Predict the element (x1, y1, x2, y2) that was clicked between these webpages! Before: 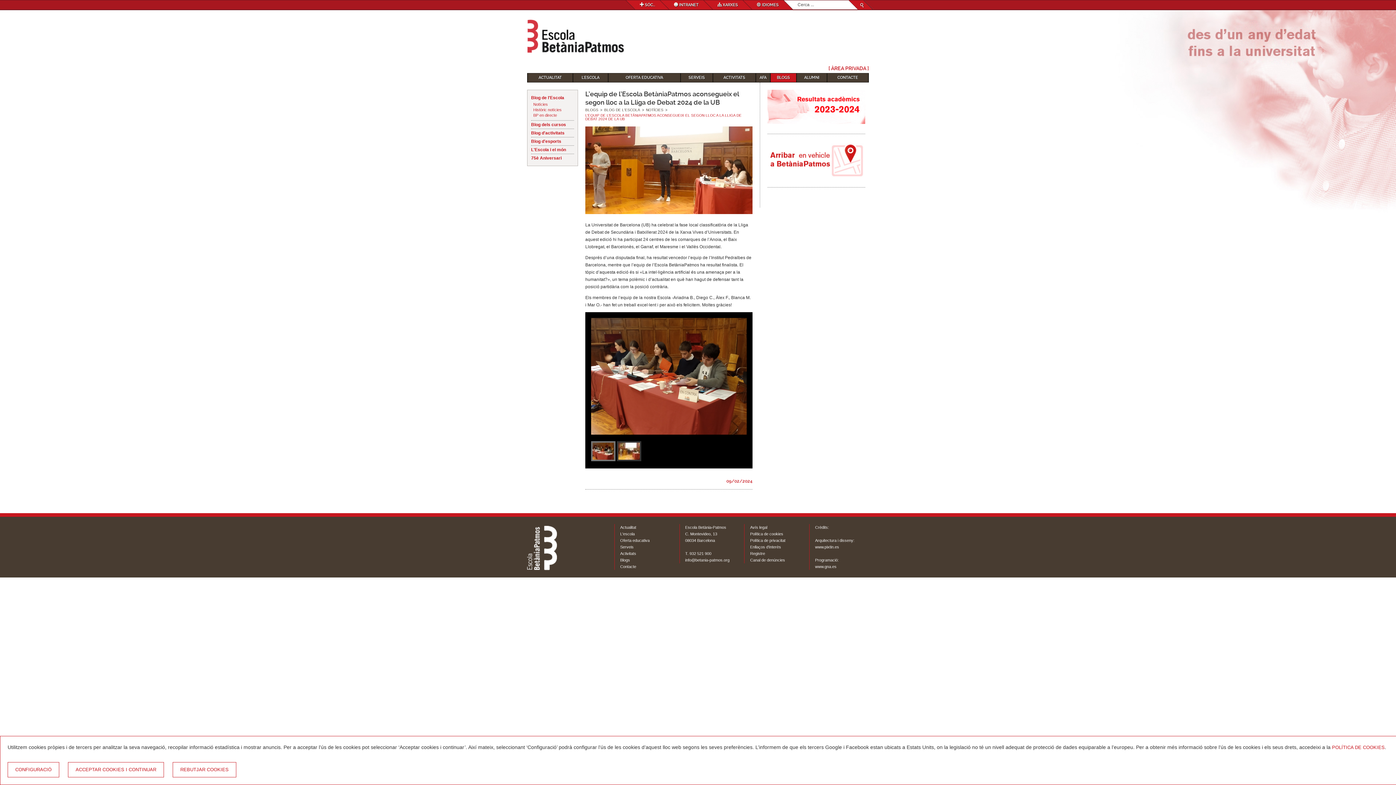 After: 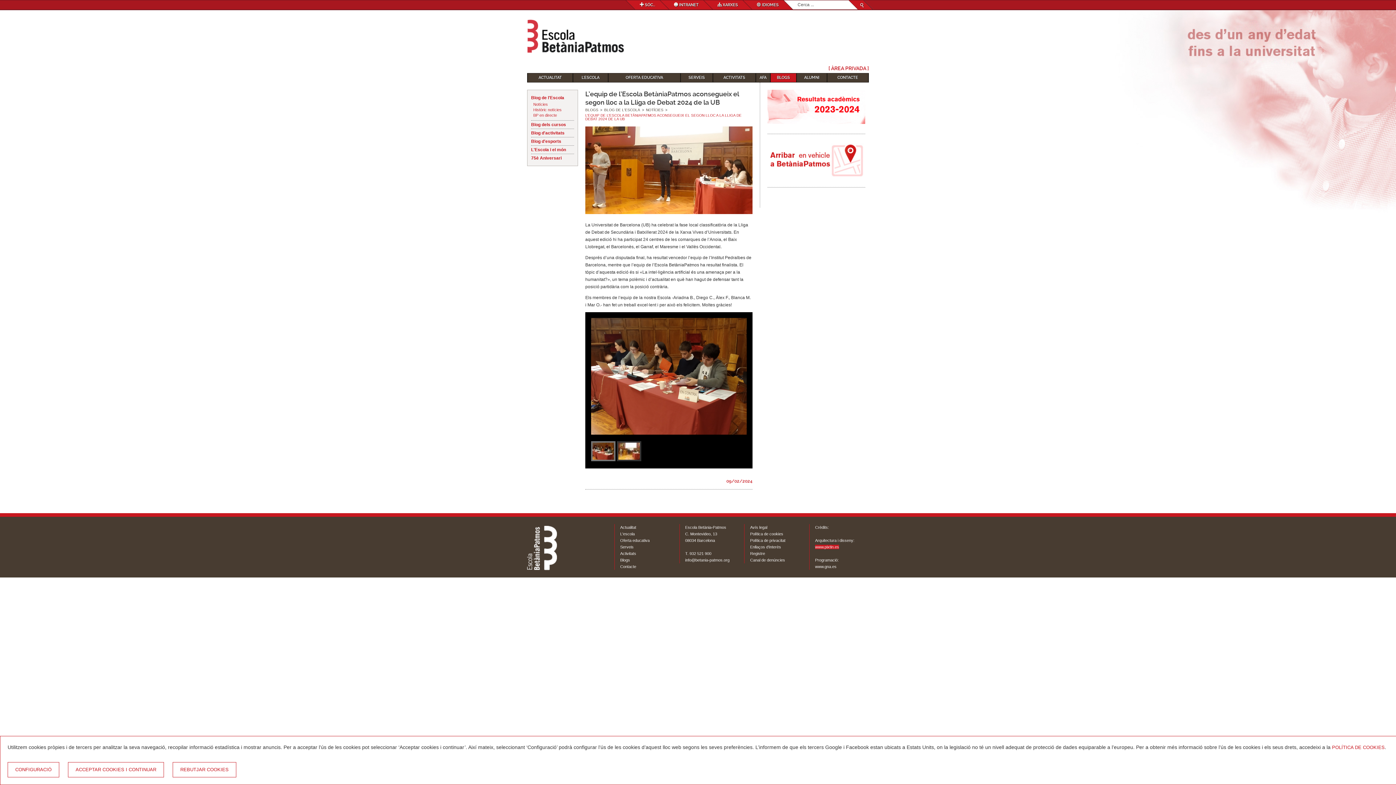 Action: bbox: (815, 544, 839, 549) label: www.pixtin.es